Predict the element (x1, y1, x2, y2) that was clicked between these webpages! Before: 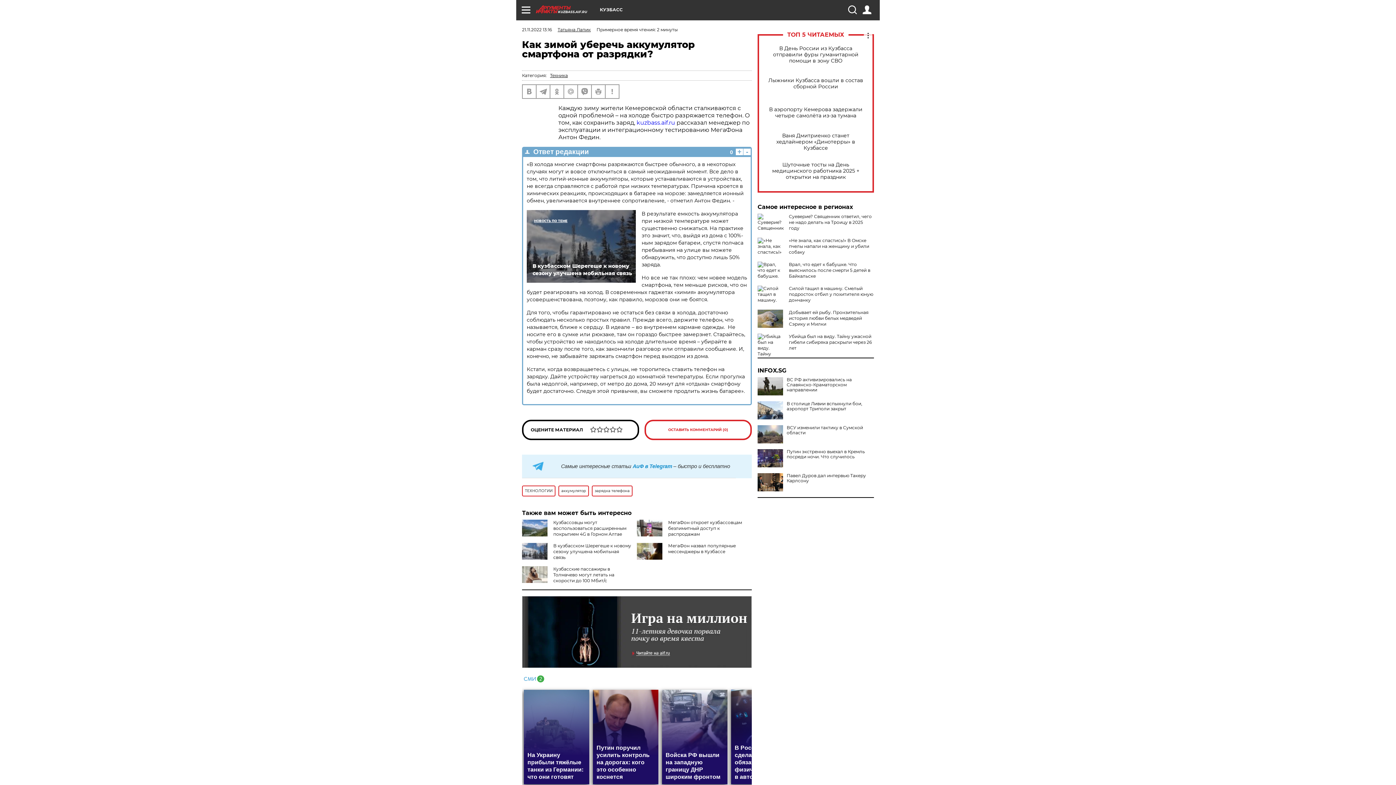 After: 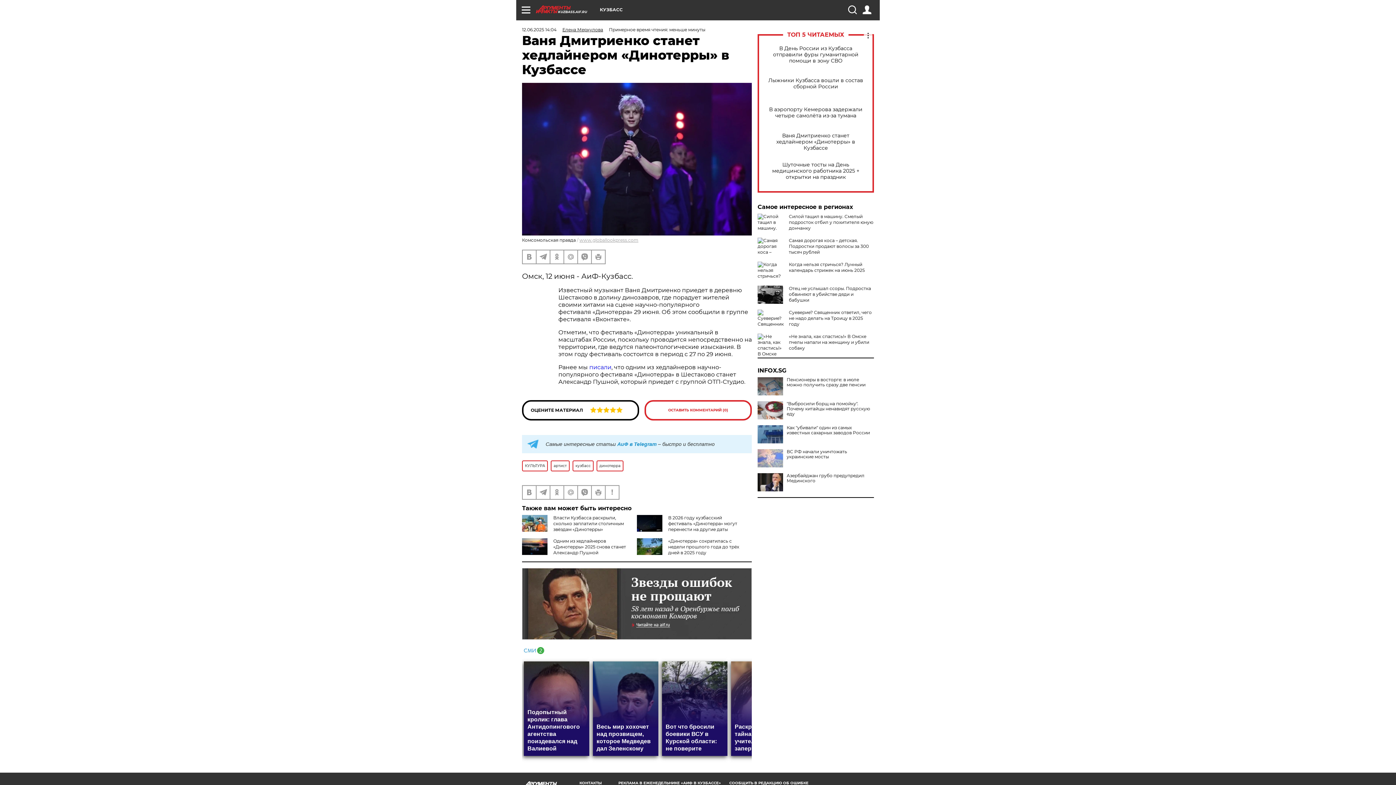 Action: bbox: (765, 132, 866, 151) label: Ваня Дмитриенко станет хедлайнером «Динотерры» в Кузбассе